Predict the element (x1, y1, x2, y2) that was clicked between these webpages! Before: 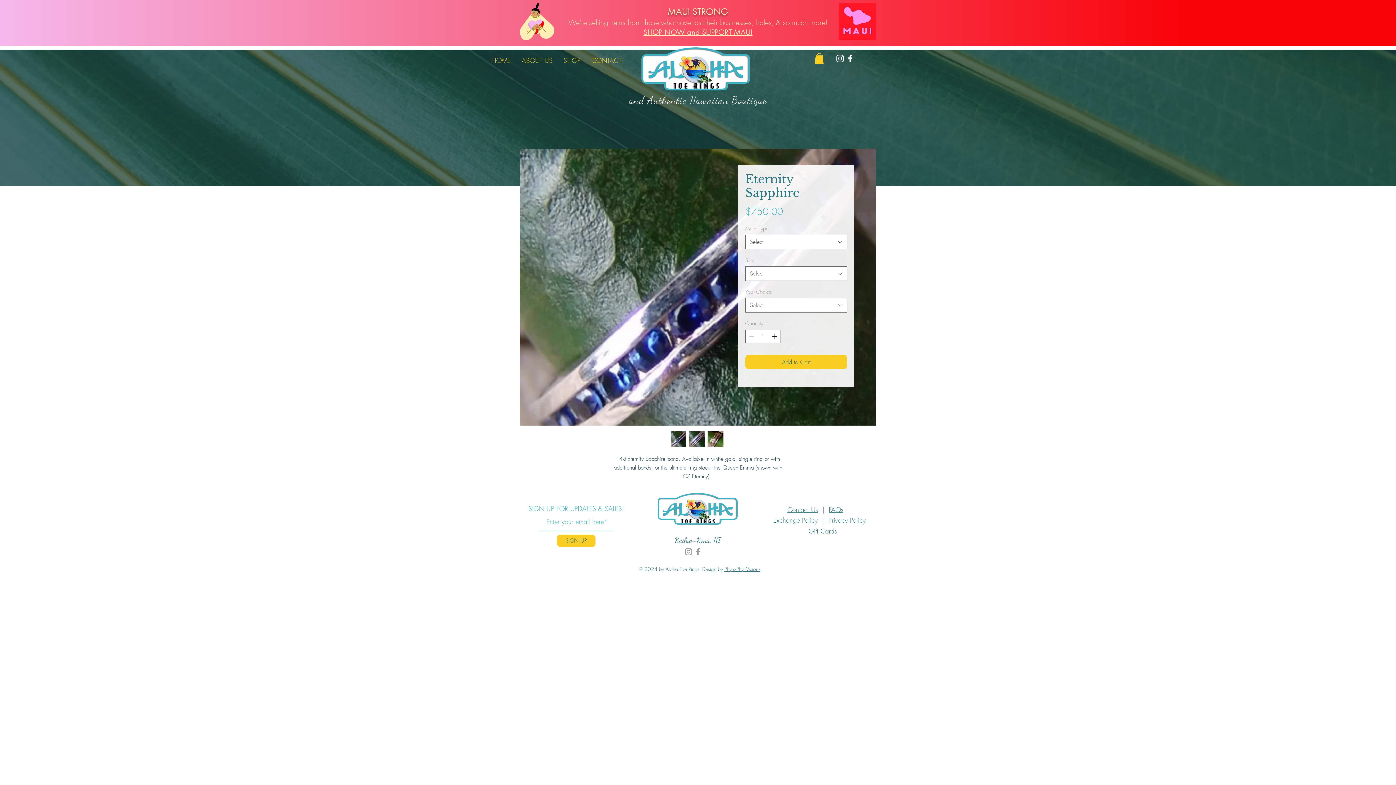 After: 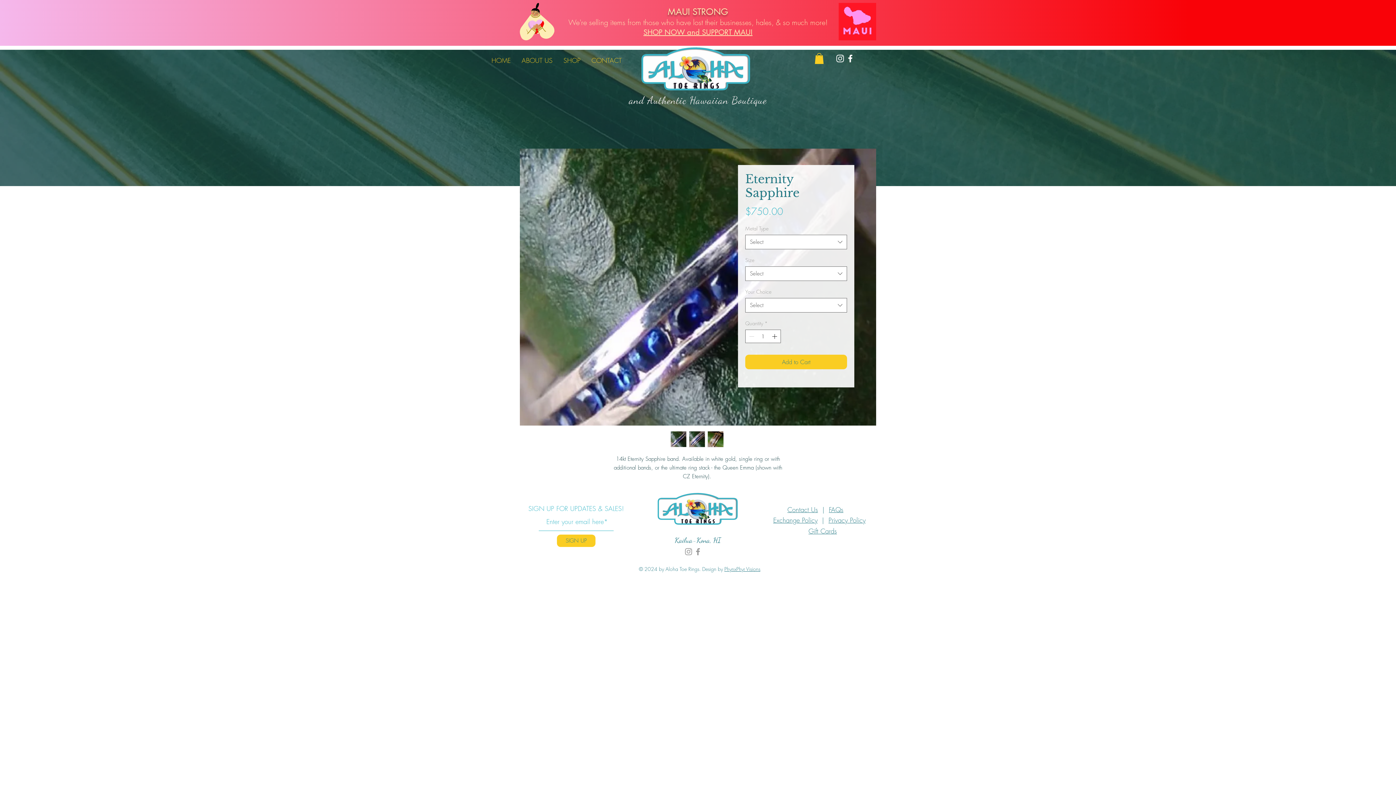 Action: label: ATR Facebook bbox: (693, 547, 702, 556)